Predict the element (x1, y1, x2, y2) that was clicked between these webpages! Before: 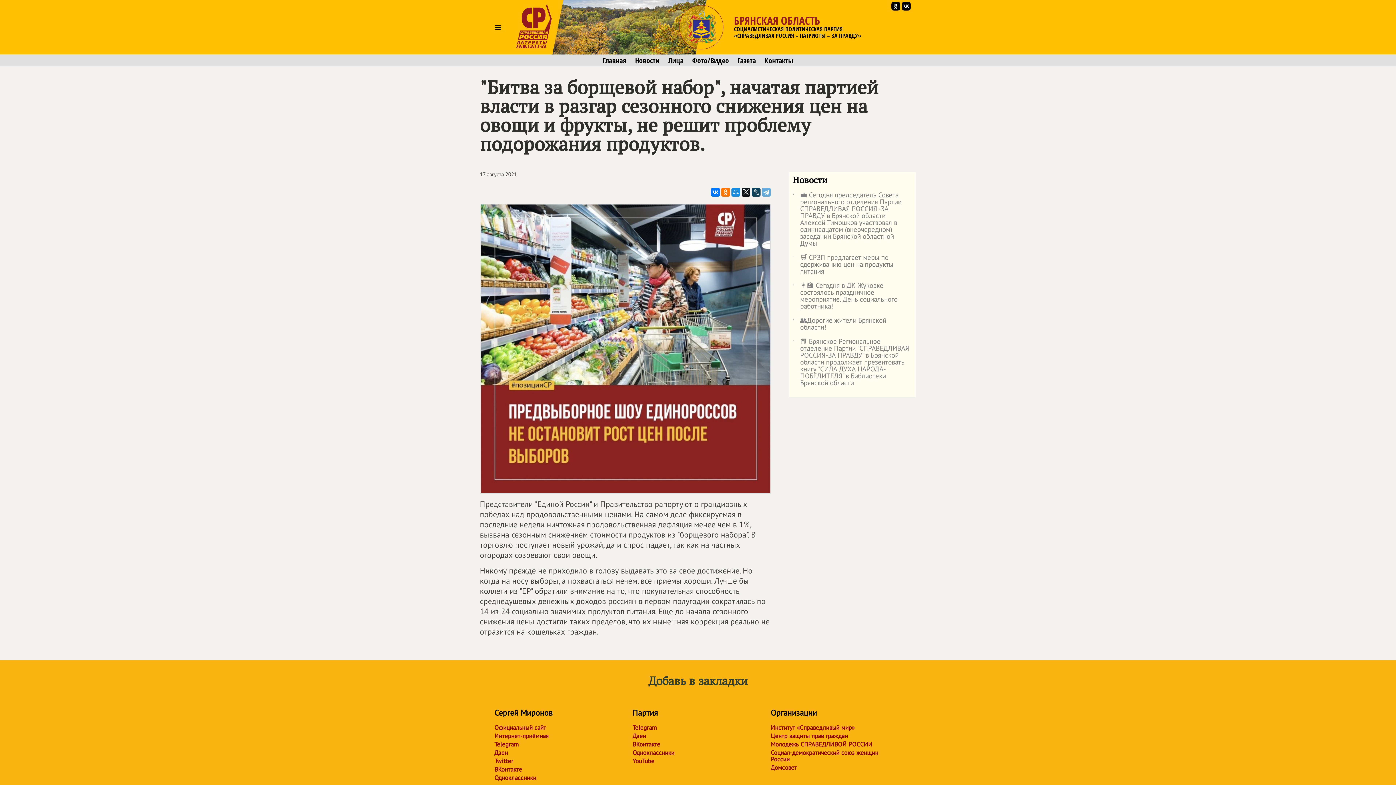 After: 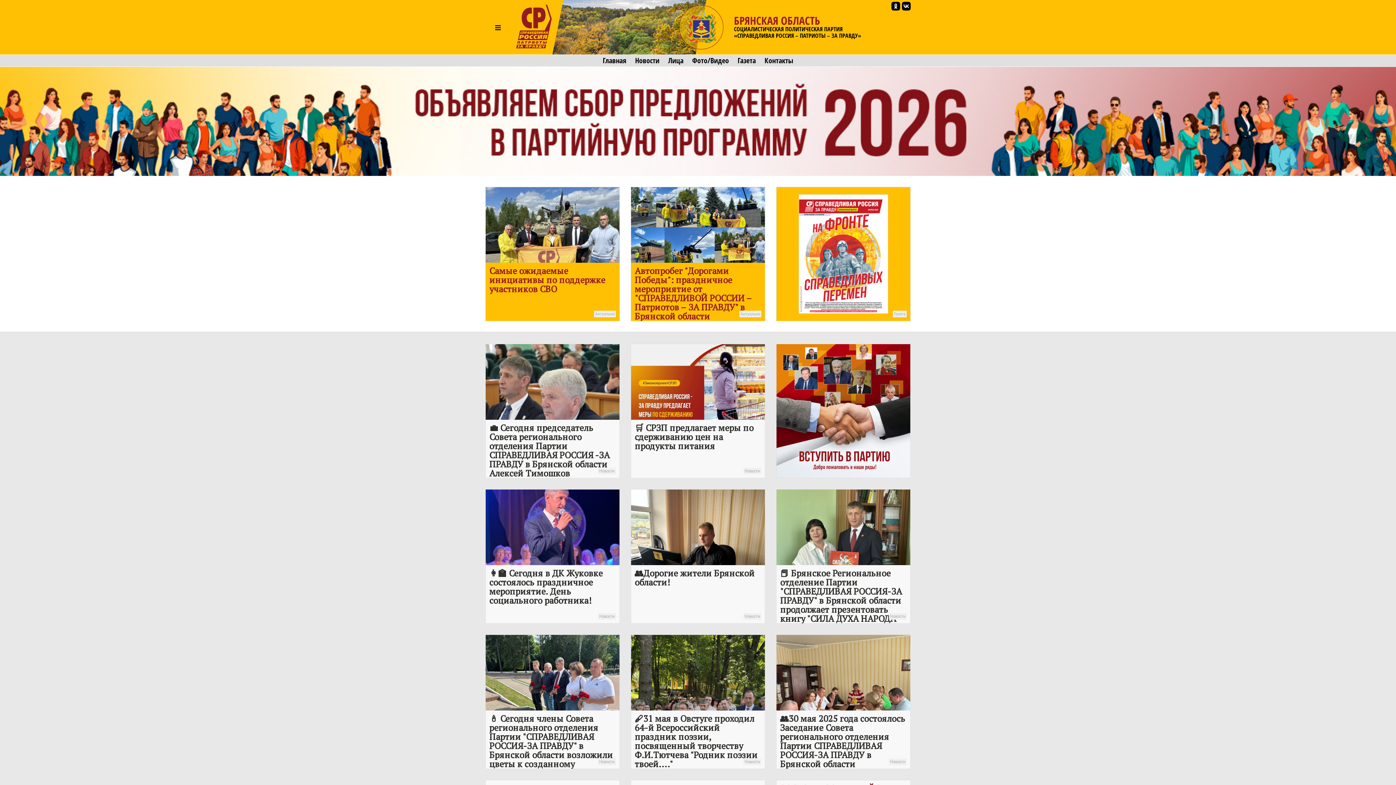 Action: bbox: (602, 56, 626, 64) label: Главная